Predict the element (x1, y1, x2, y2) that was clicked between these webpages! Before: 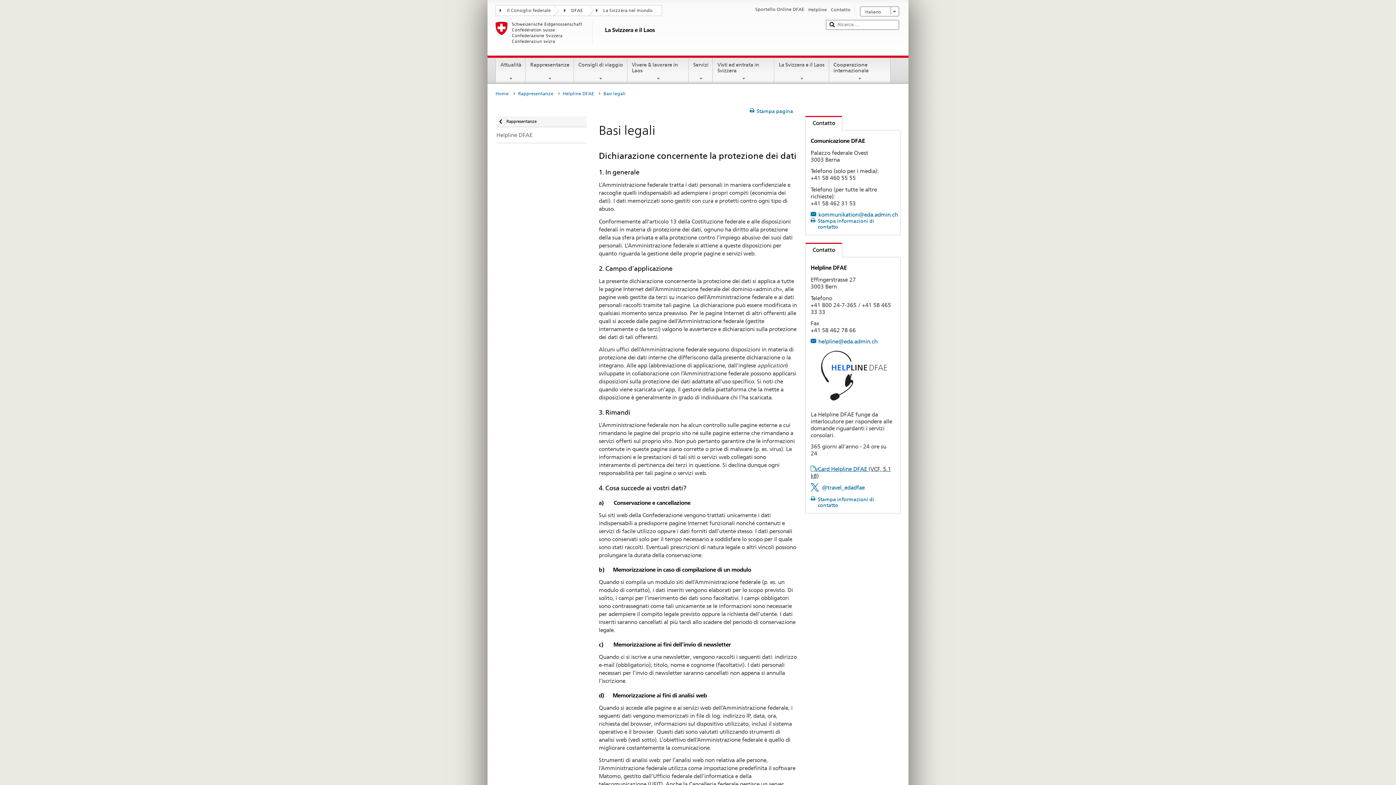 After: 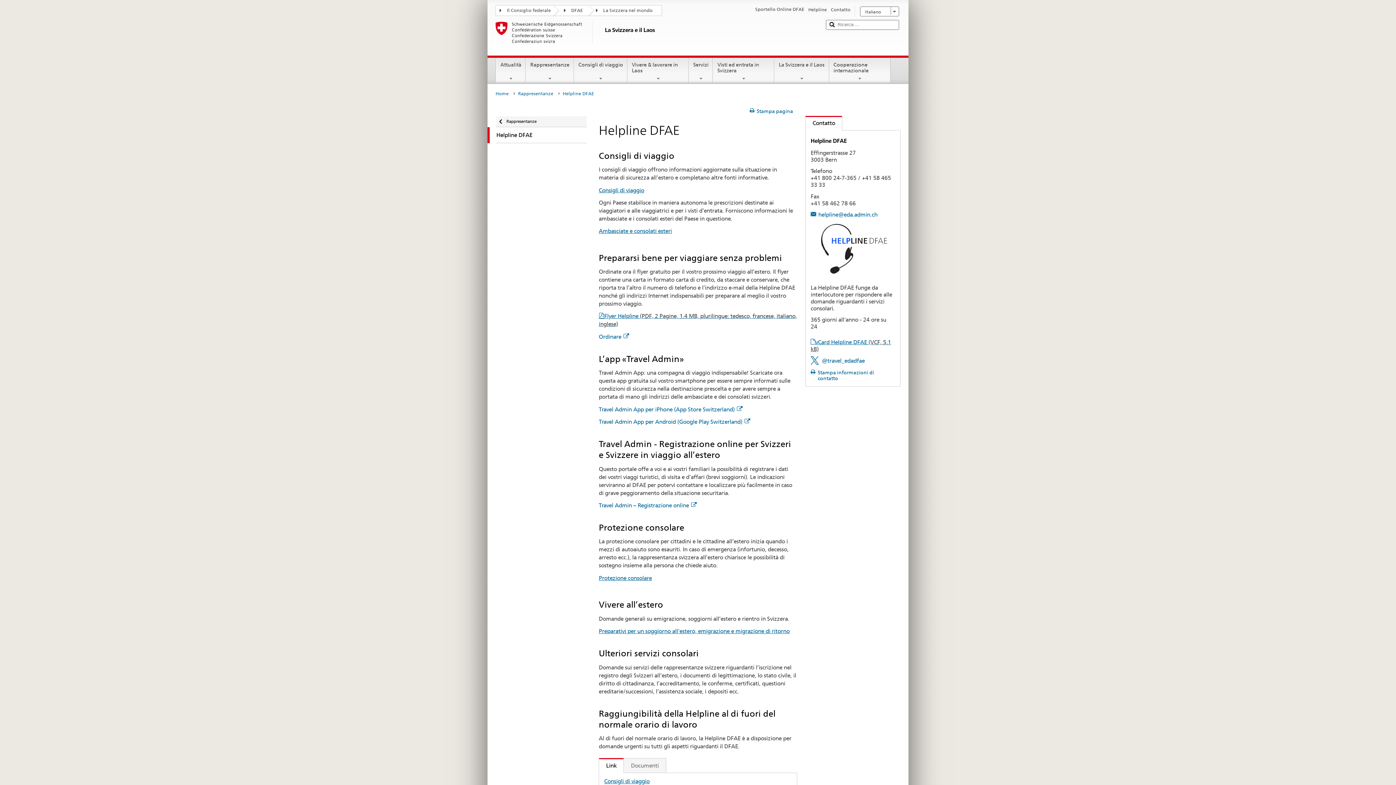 Action: label: Helpline DFAE bbox: (487, 127, 586, 143)